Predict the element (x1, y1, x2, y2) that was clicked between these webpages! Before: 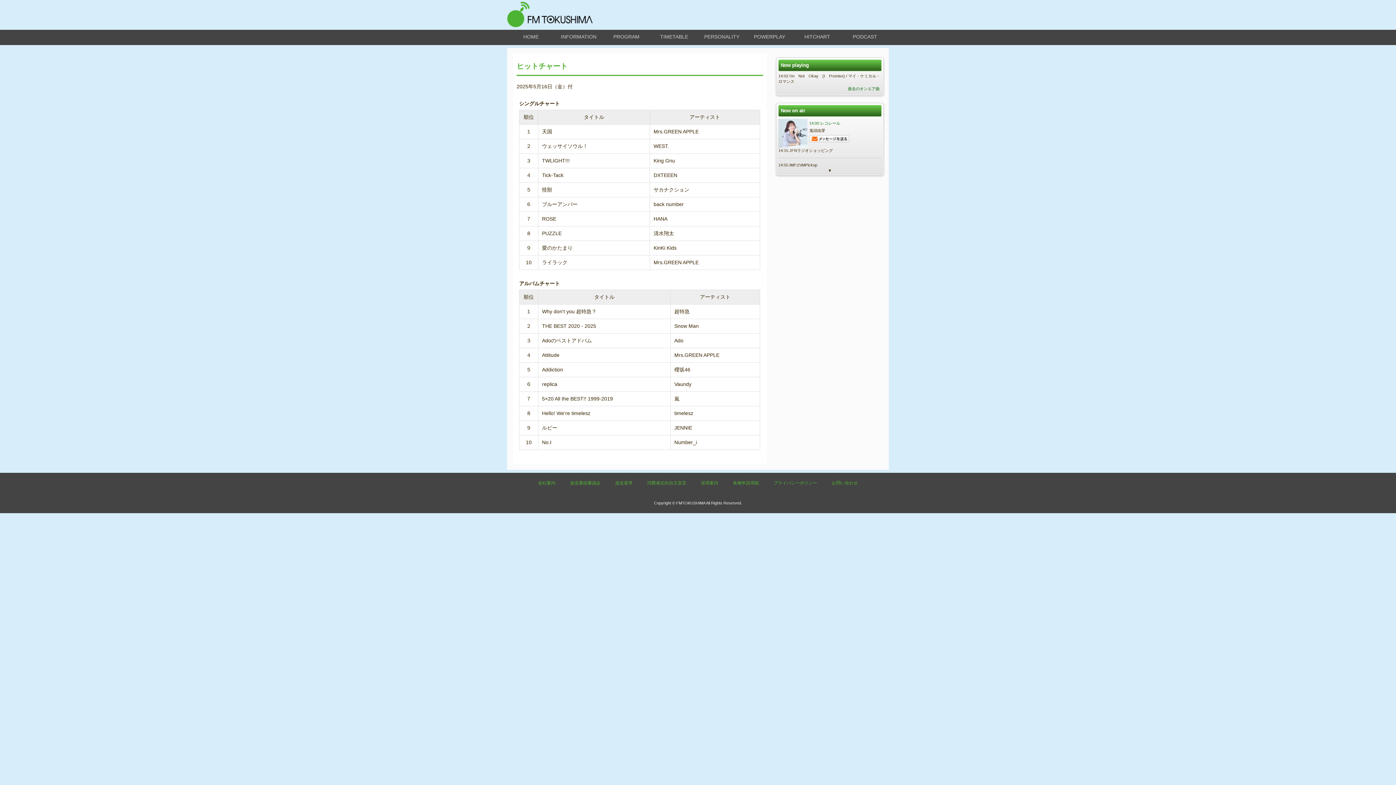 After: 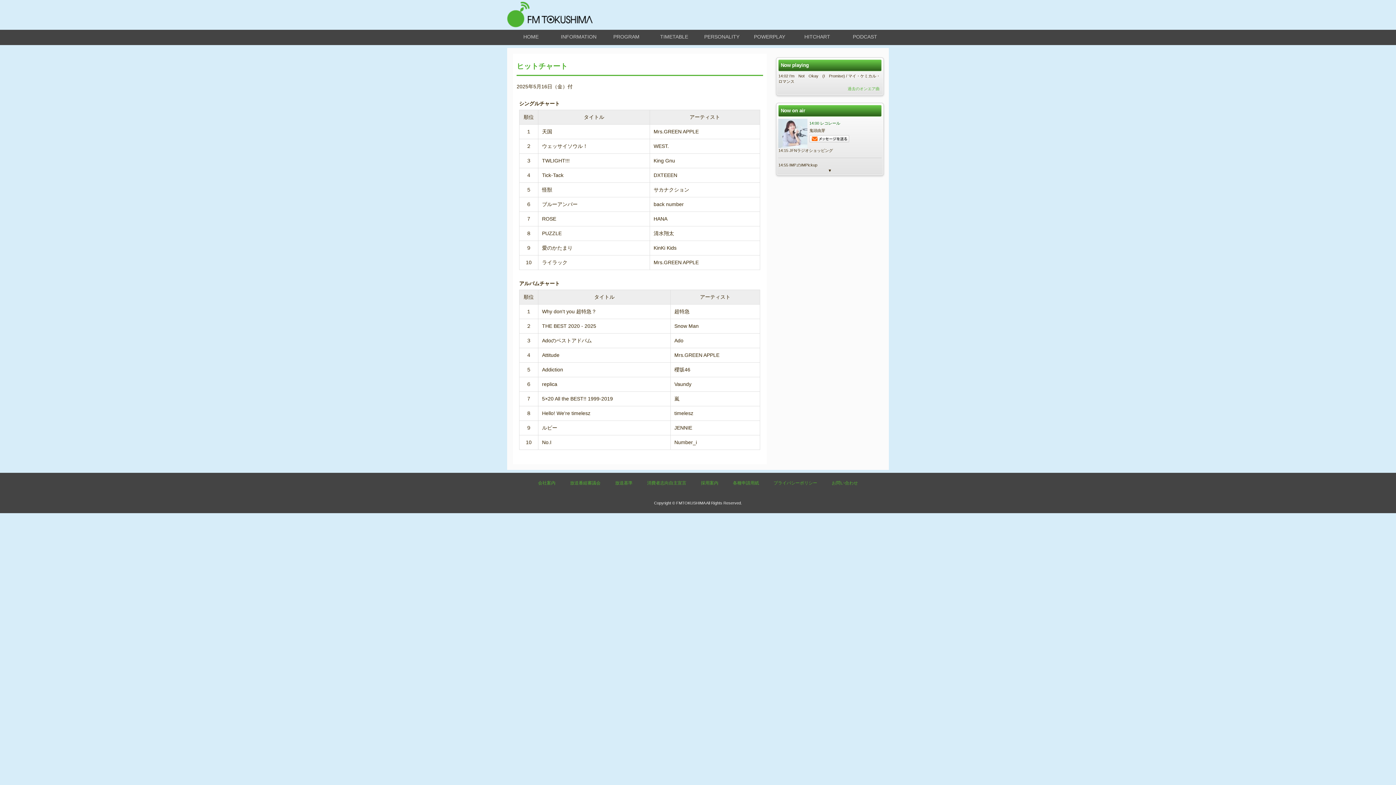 Action: bbox: (778, 84, 881, 93) label: 過去のオンエア曲